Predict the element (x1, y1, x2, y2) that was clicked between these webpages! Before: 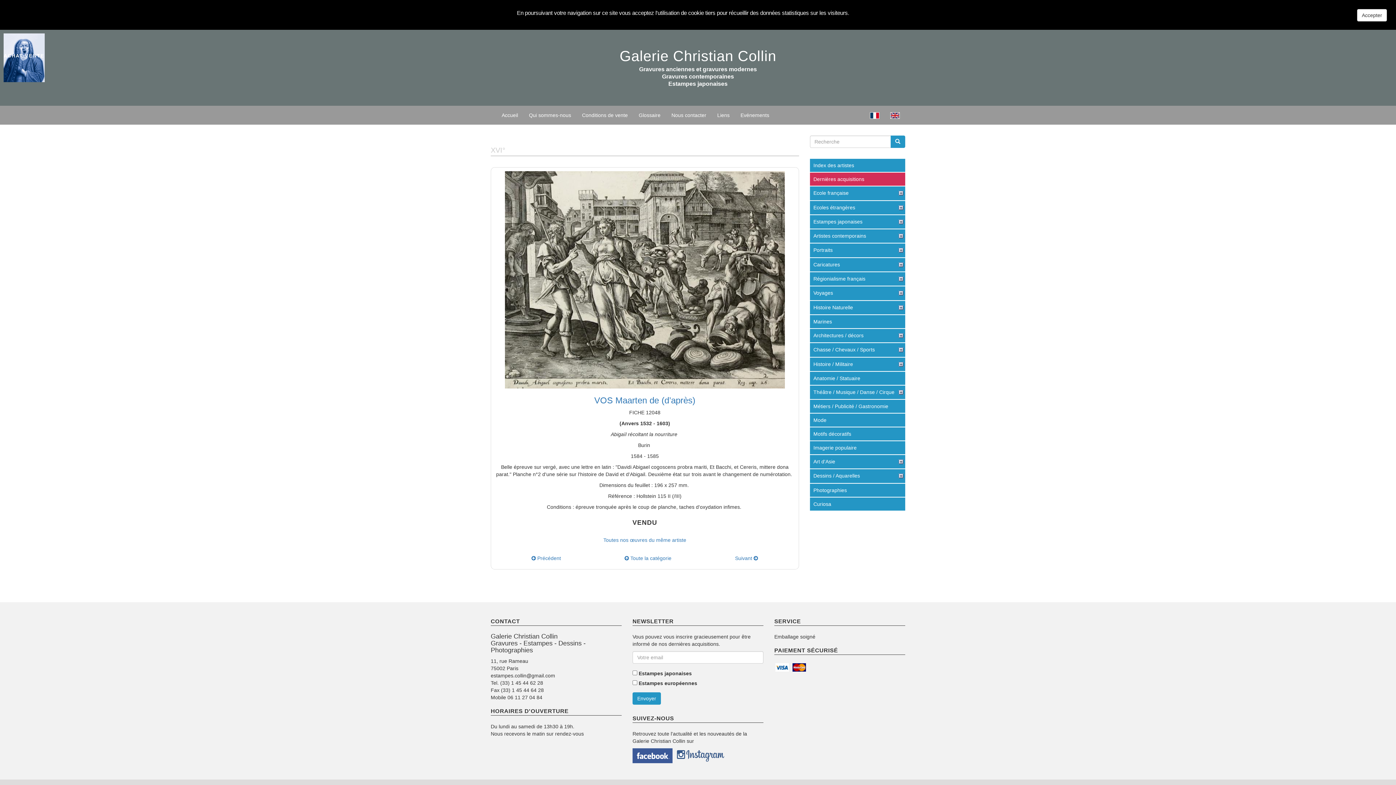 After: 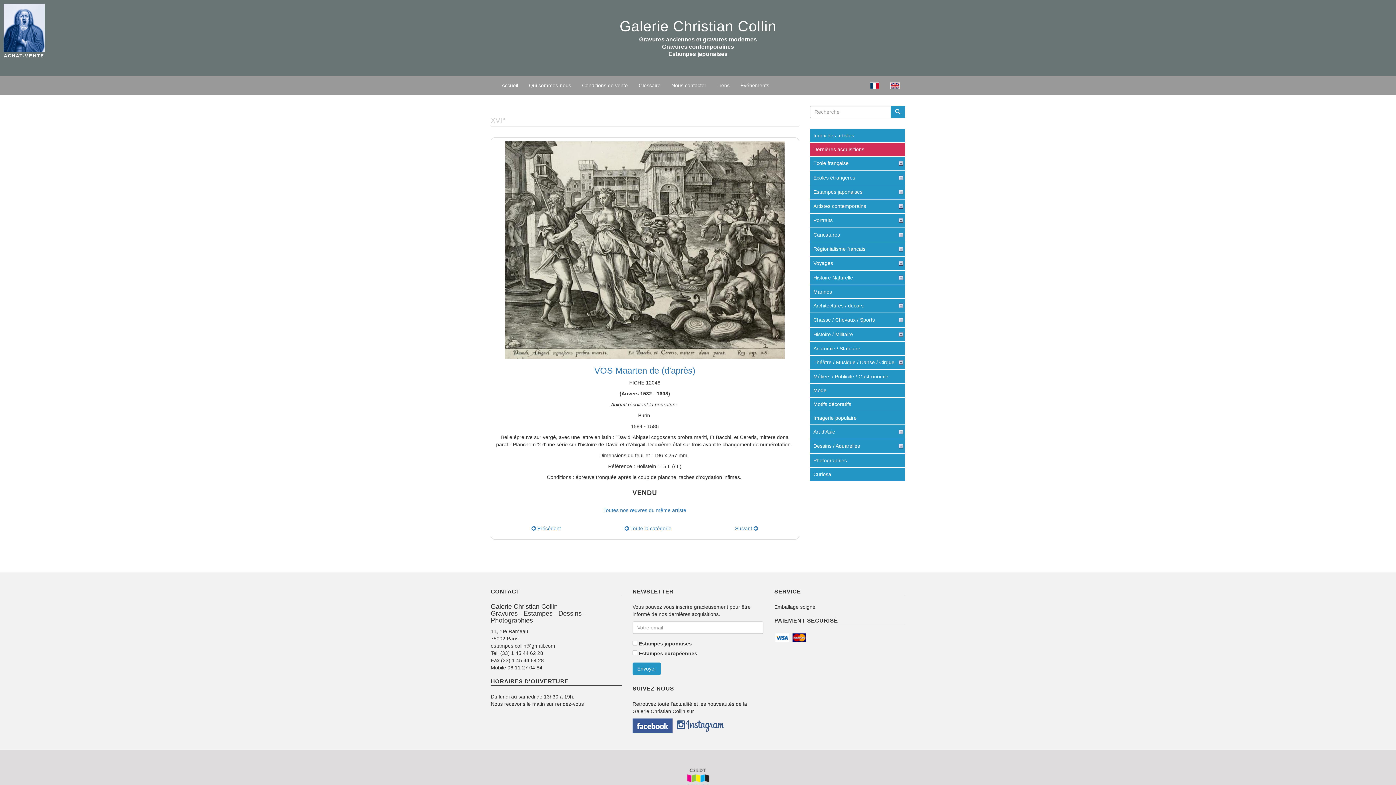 Action: bbox: (864, 106, 885, 124)